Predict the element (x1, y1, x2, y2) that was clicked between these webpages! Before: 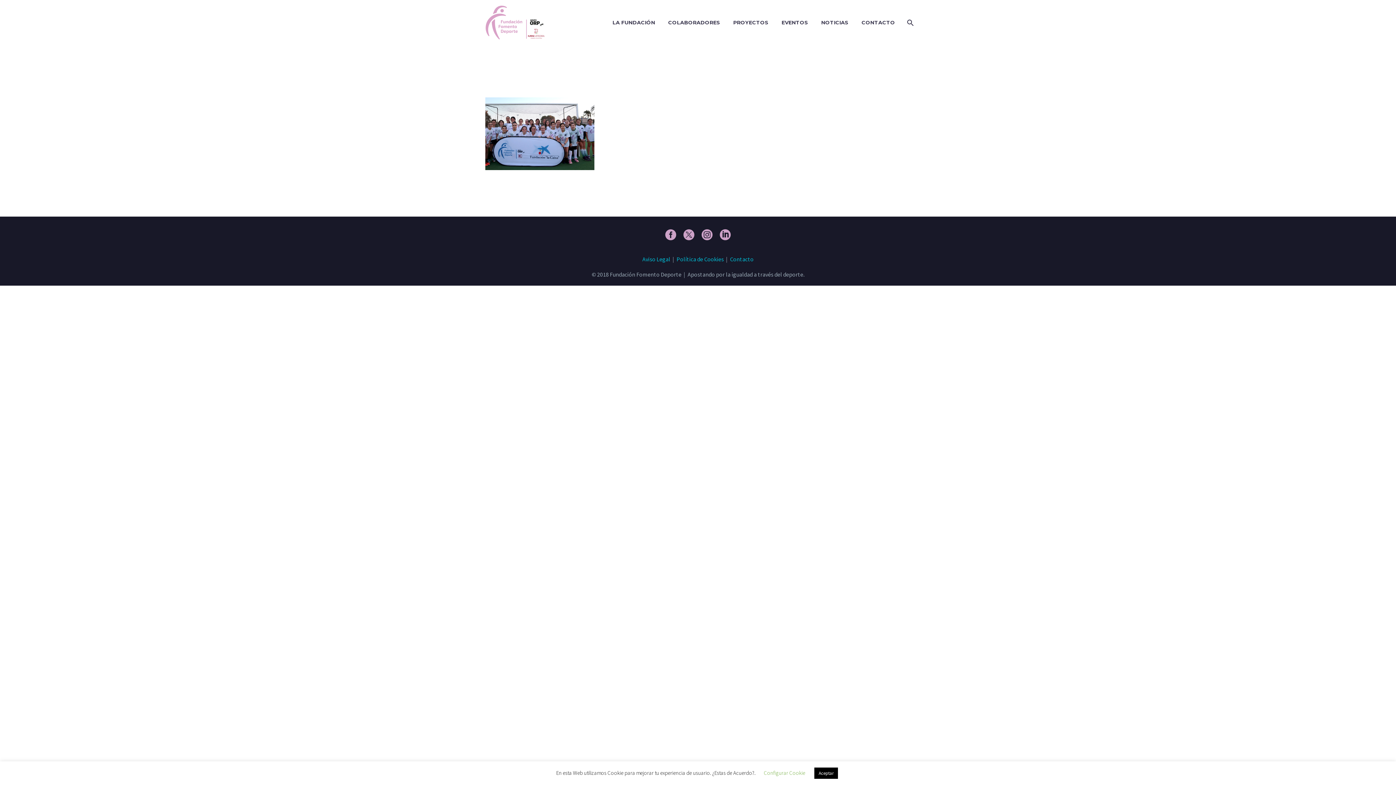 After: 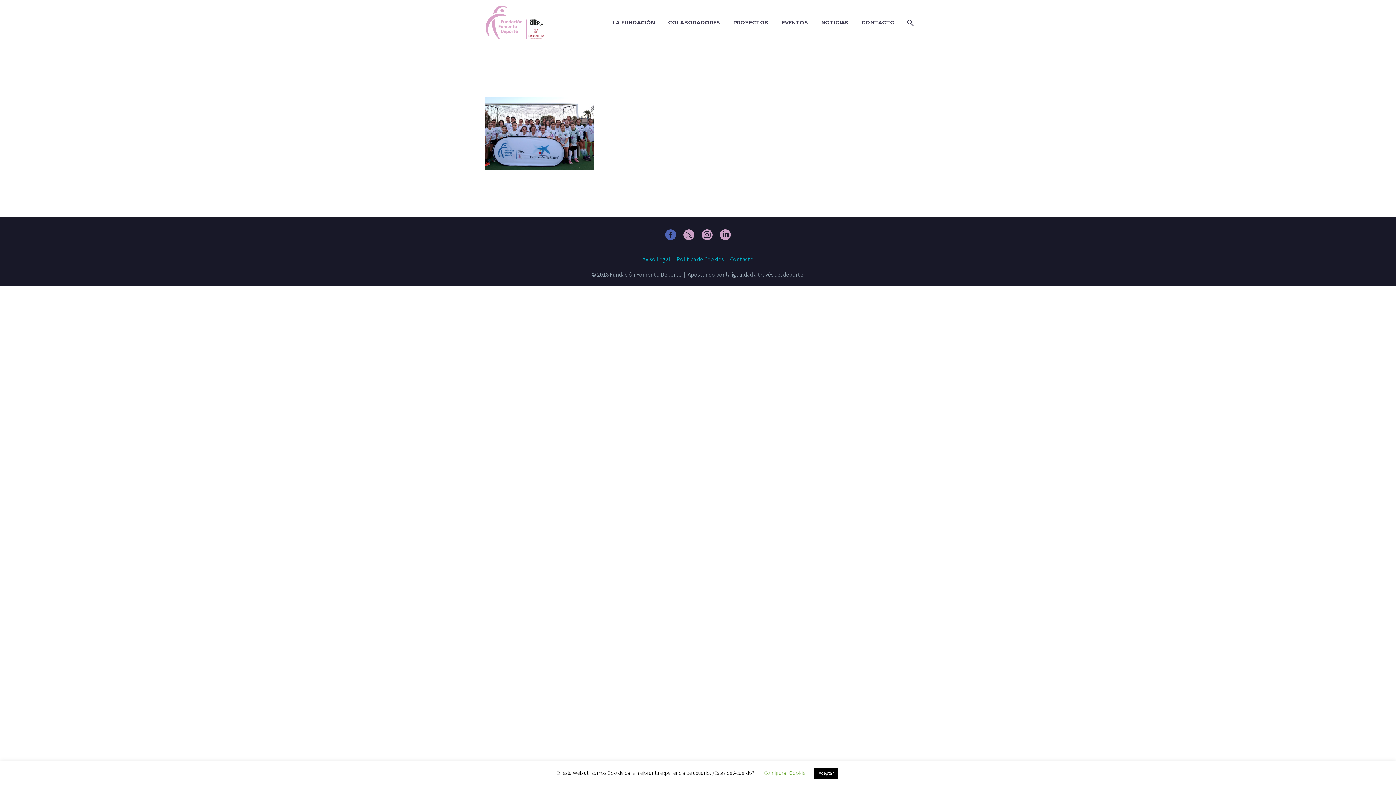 Action: bbox: (665, 229, 676, 240)